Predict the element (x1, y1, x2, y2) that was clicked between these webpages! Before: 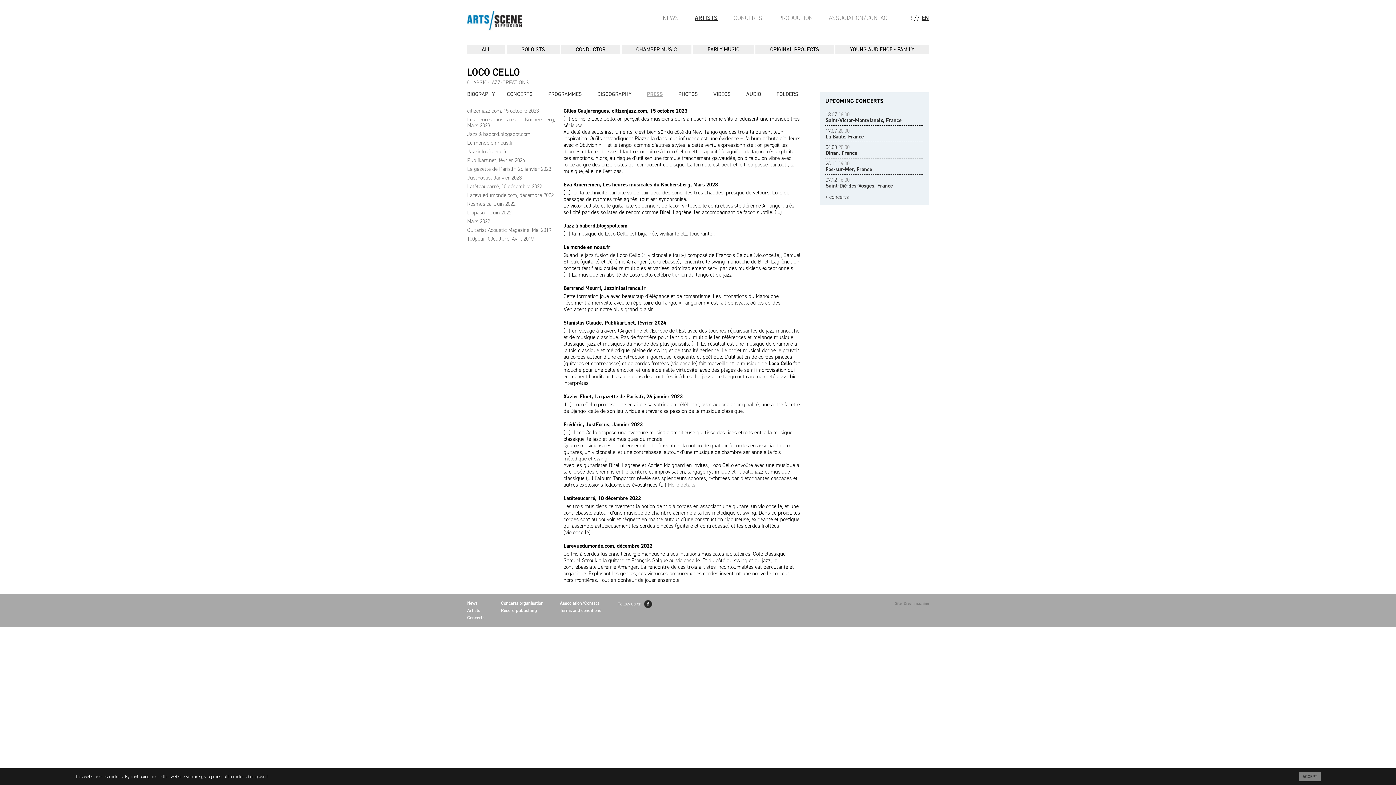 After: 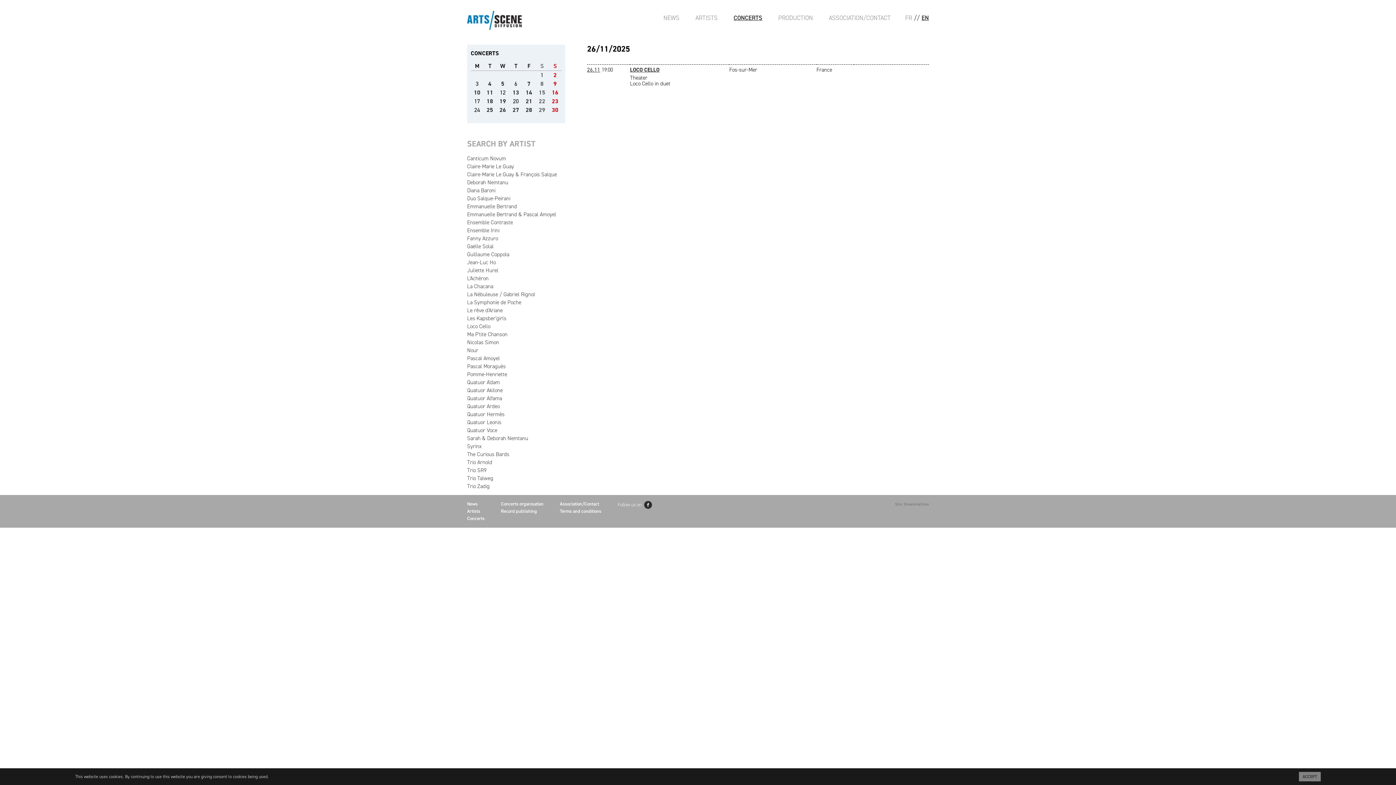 Action: label: 26.11 19:00
Fos-sur-Mer, France
 bbox: (825, 160, 872, 173)